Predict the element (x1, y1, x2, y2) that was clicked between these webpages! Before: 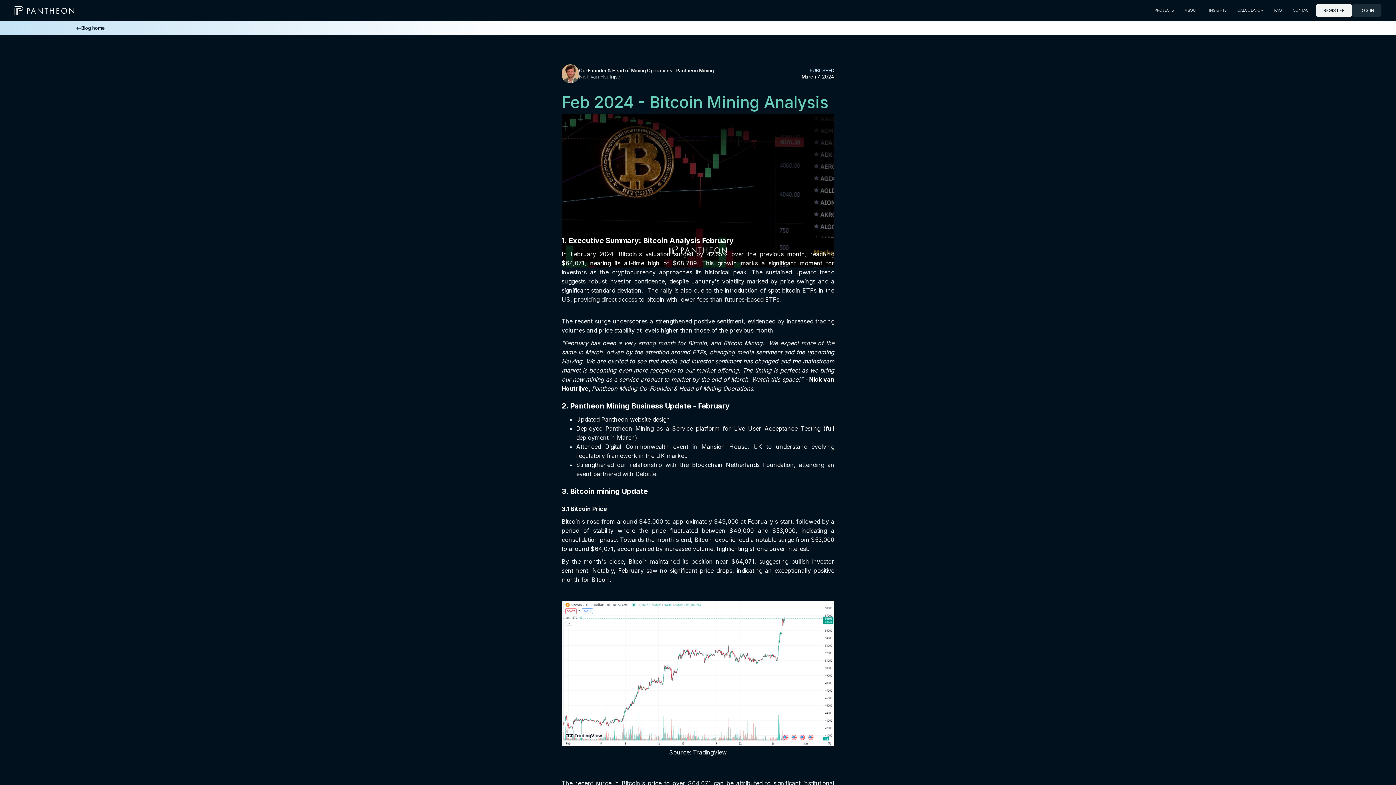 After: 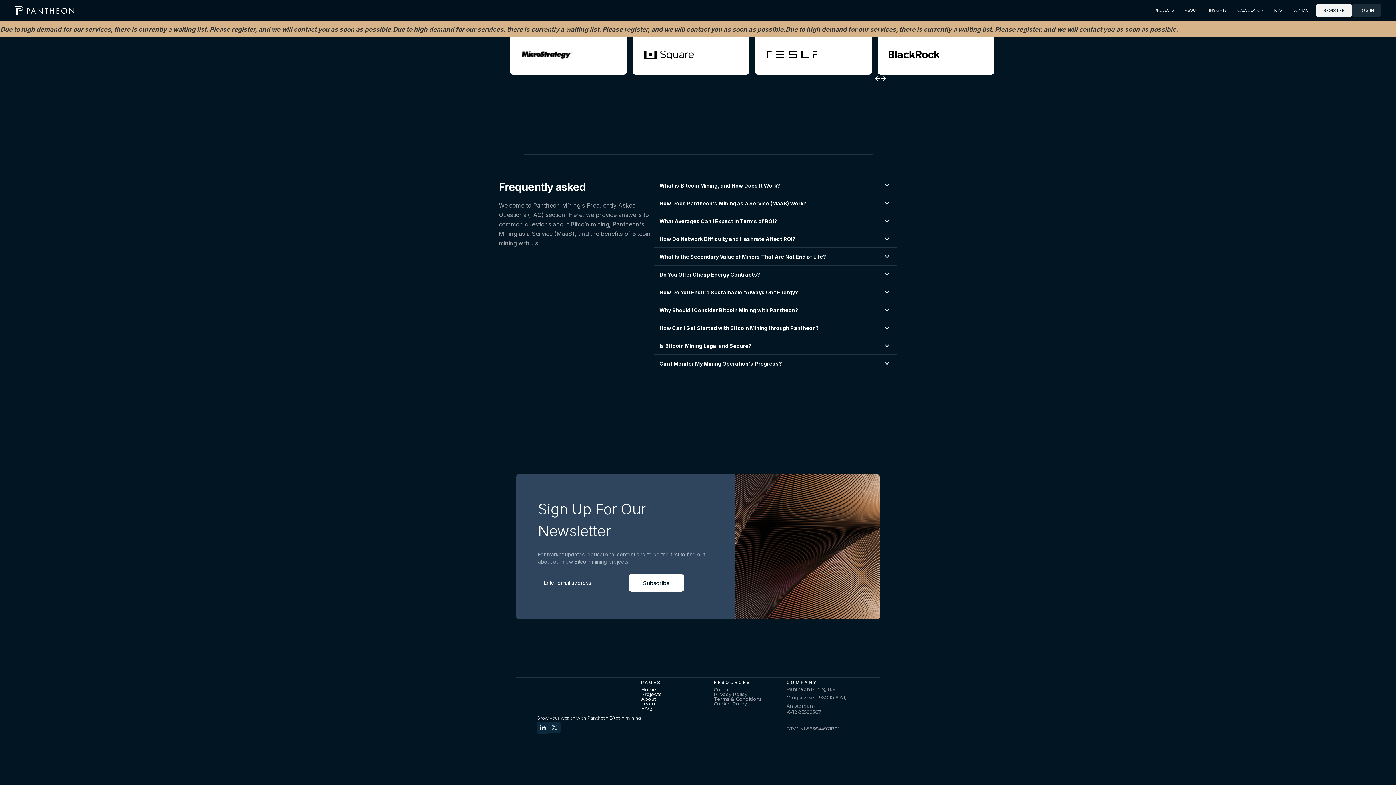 Action: bbox: (1270, 4, 1285, 15) label: FAQ